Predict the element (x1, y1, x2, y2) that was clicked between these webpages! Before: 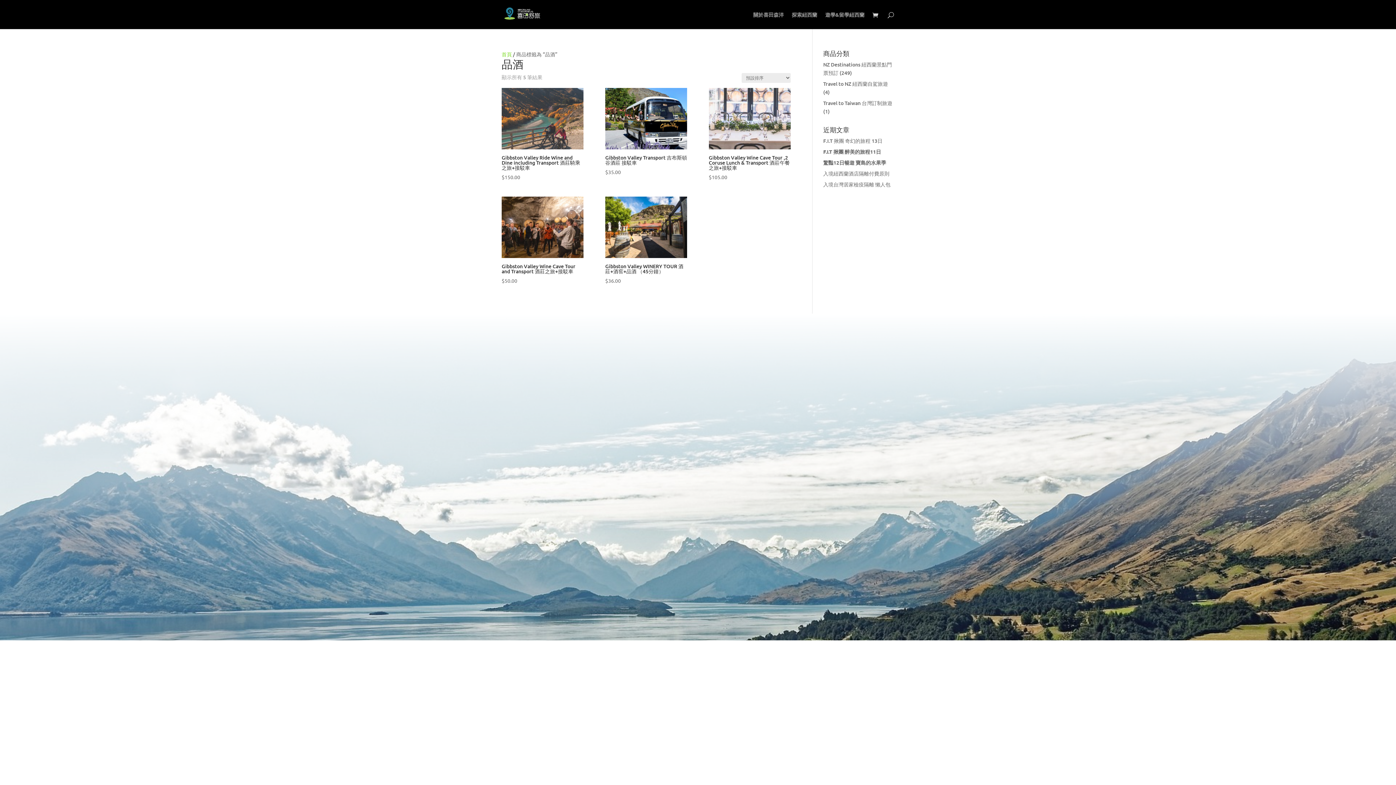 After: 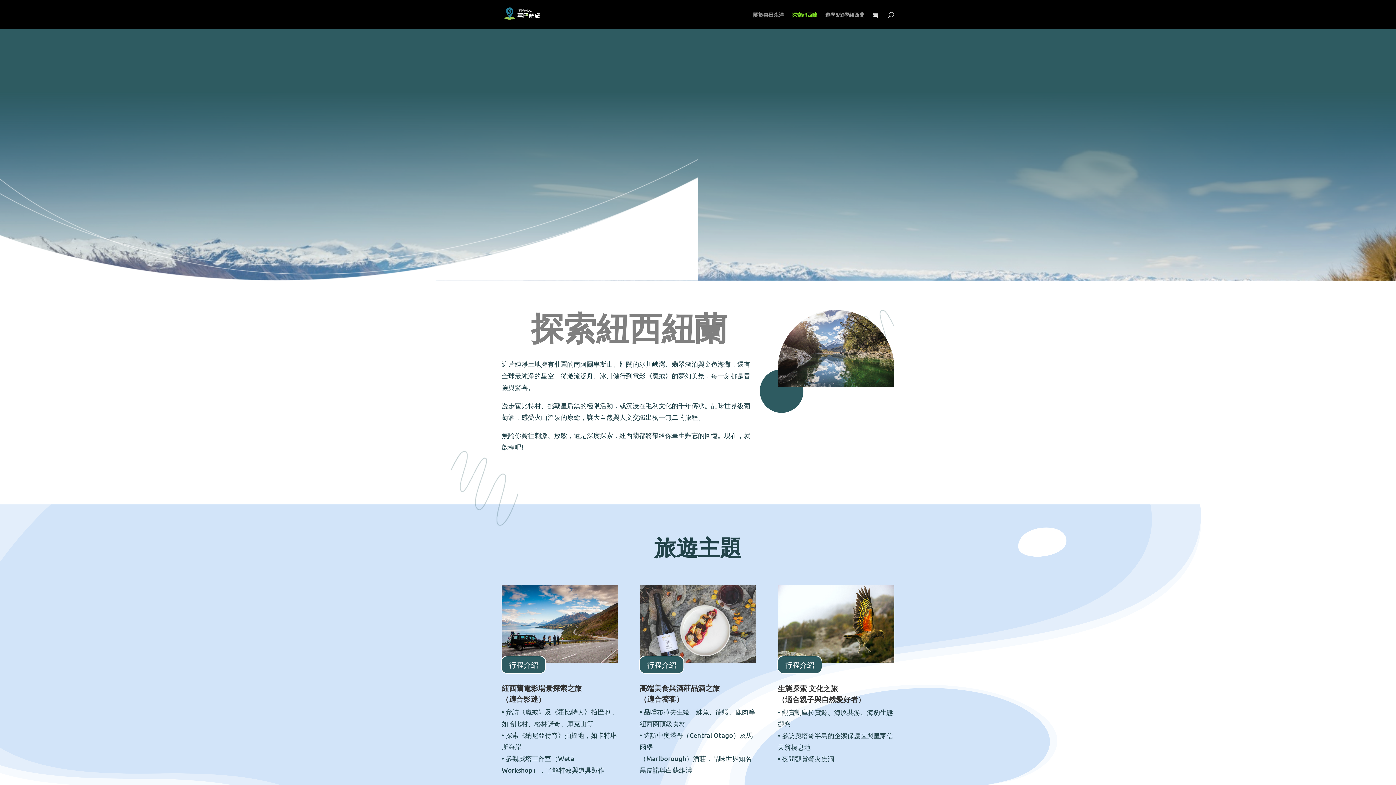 Action: label: 探索紐西蘭 bbox: (792, 12, 817, 29)